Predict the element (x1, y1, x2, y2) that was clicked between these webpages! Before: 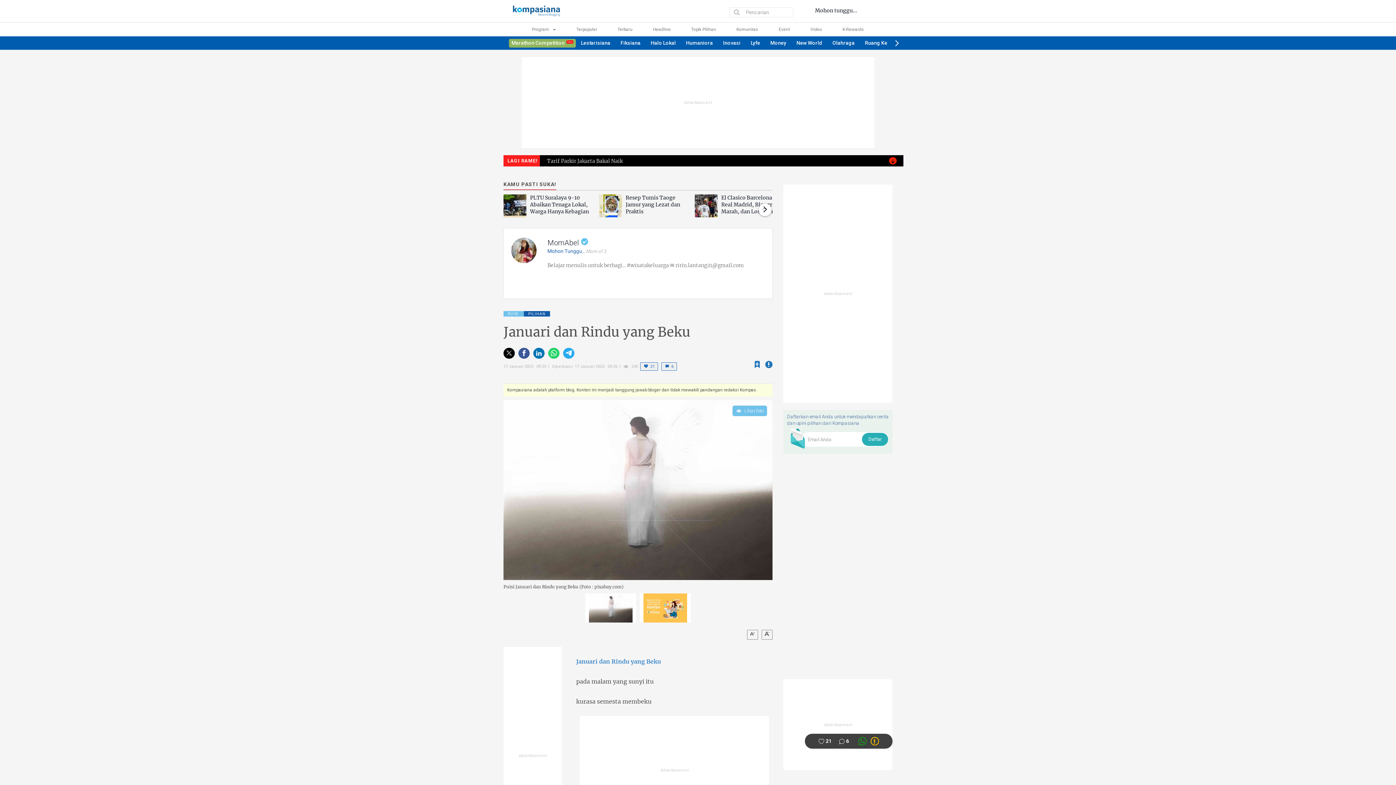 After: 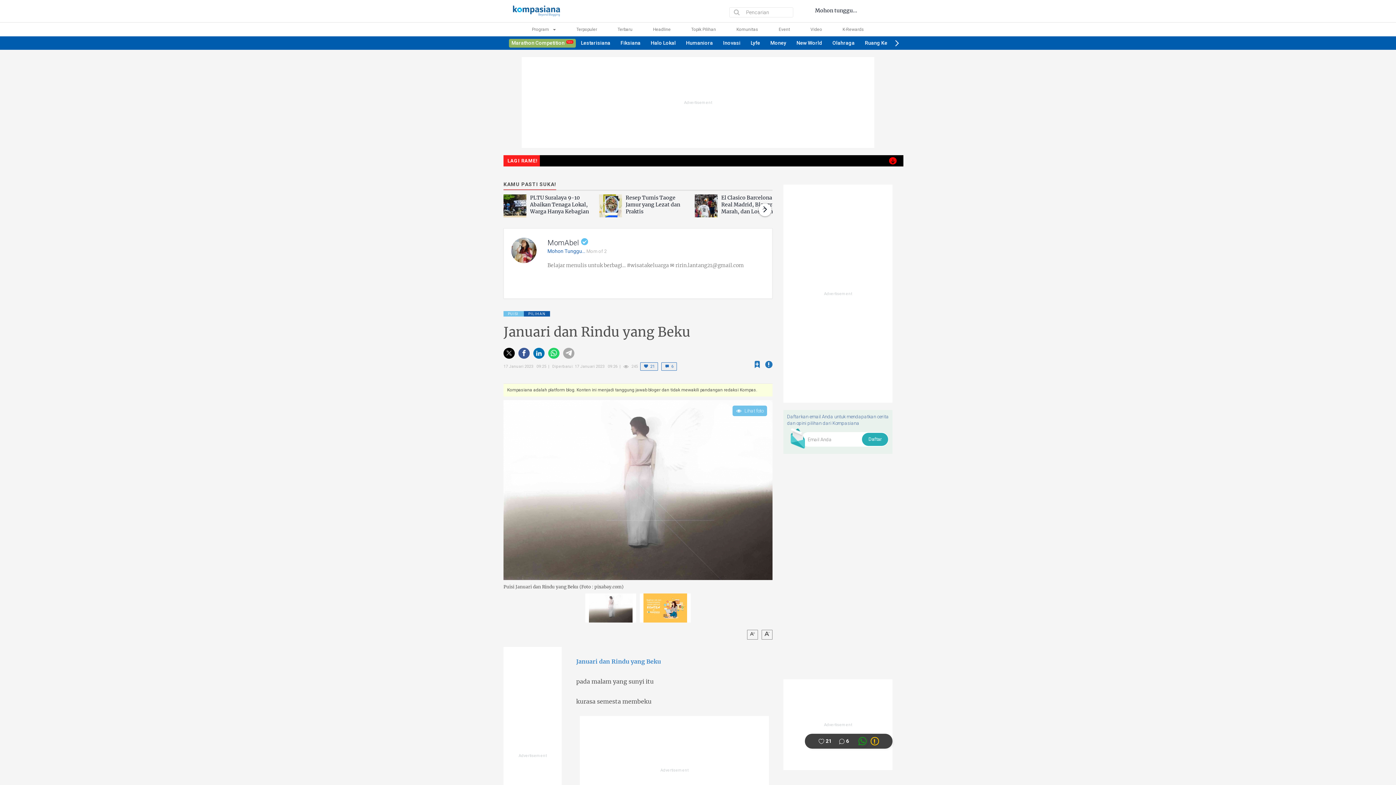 Action: bbox: (565, 350, 572, 356)